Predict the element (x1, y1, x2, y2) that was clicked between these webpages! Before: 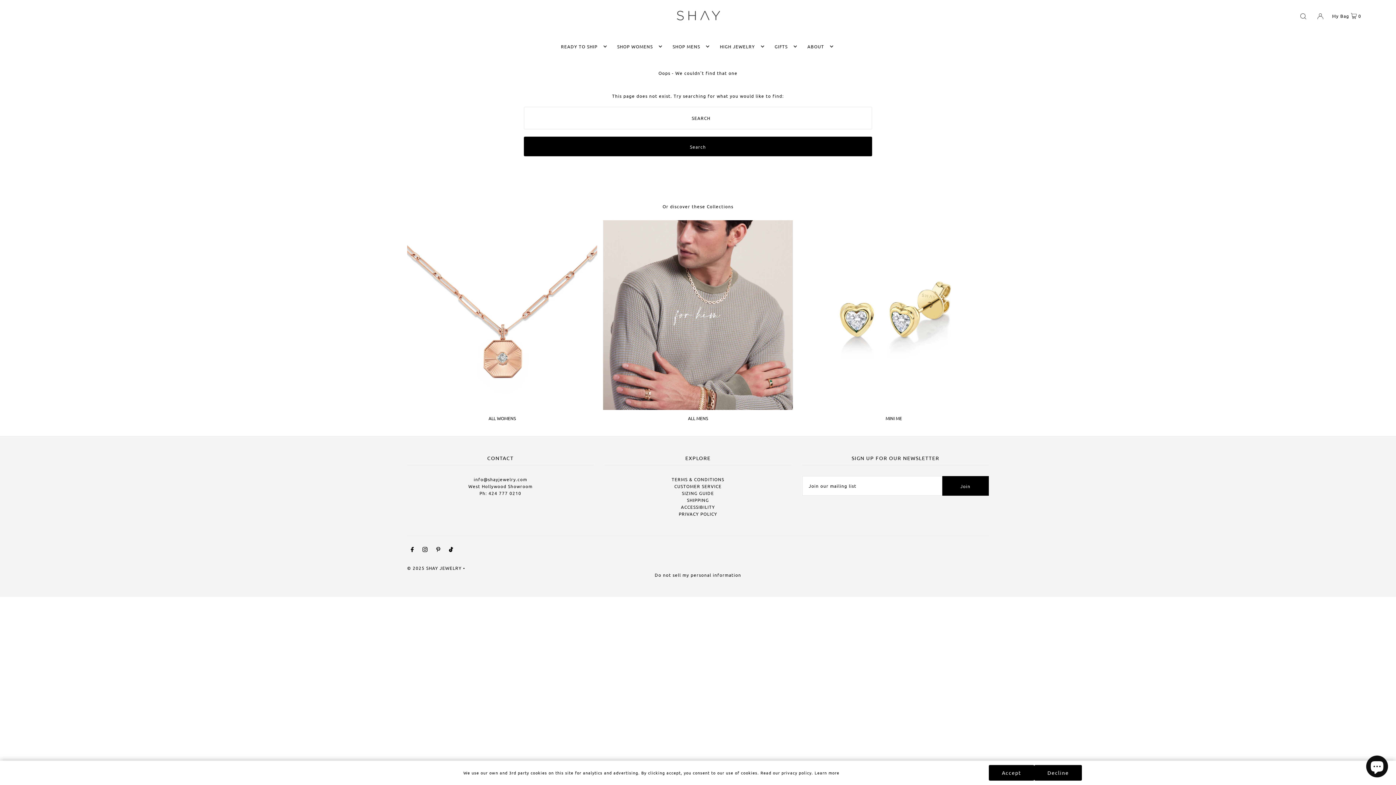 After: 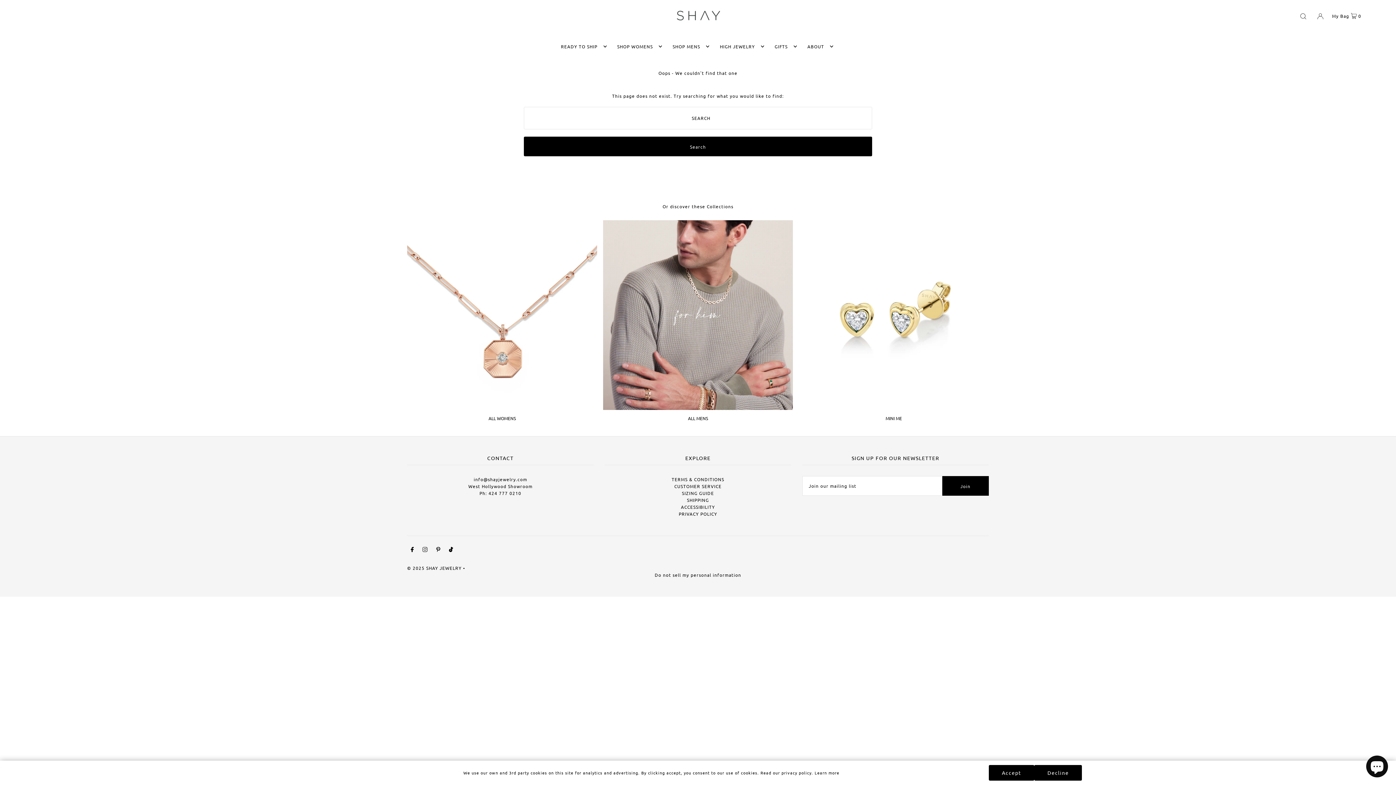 Action: label: Instagram bbox: (422, 547, 427, 554)